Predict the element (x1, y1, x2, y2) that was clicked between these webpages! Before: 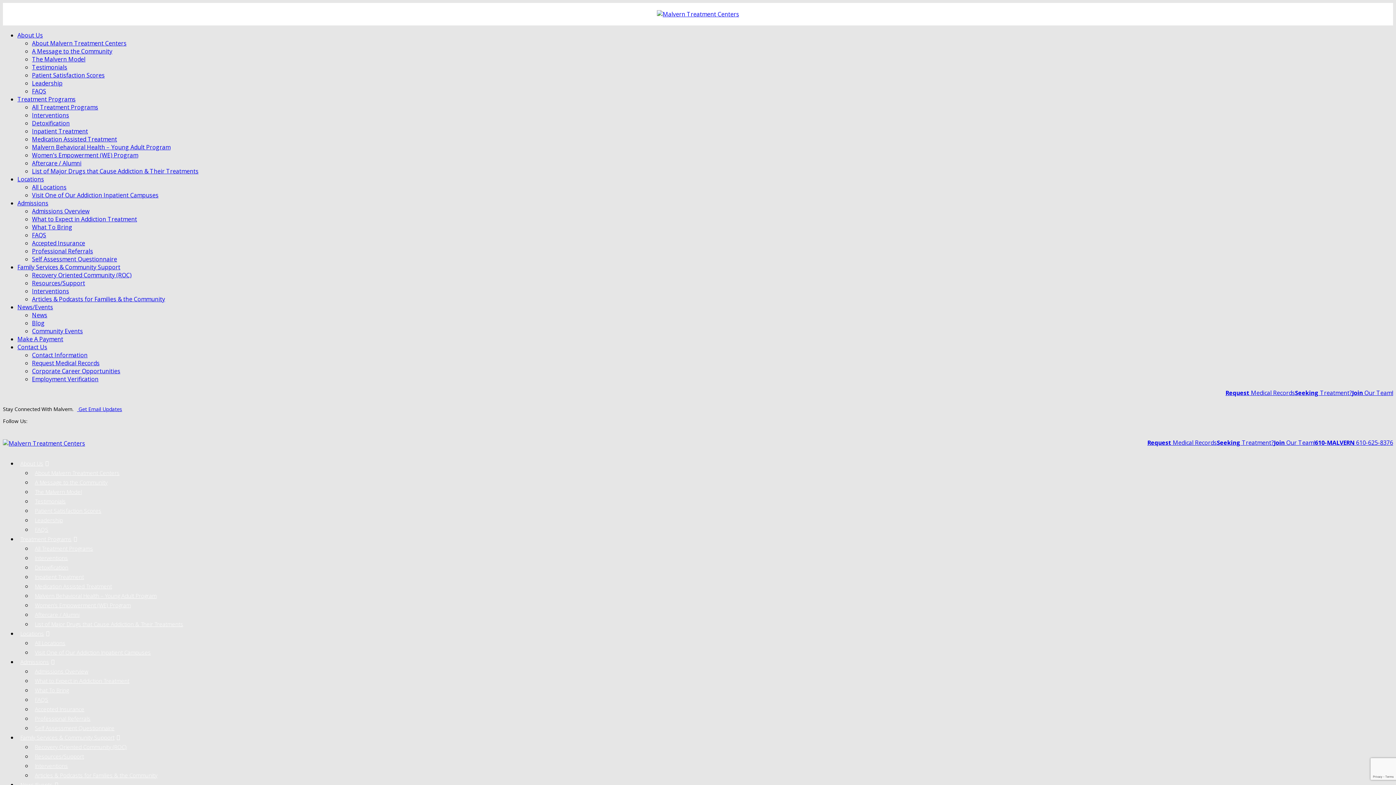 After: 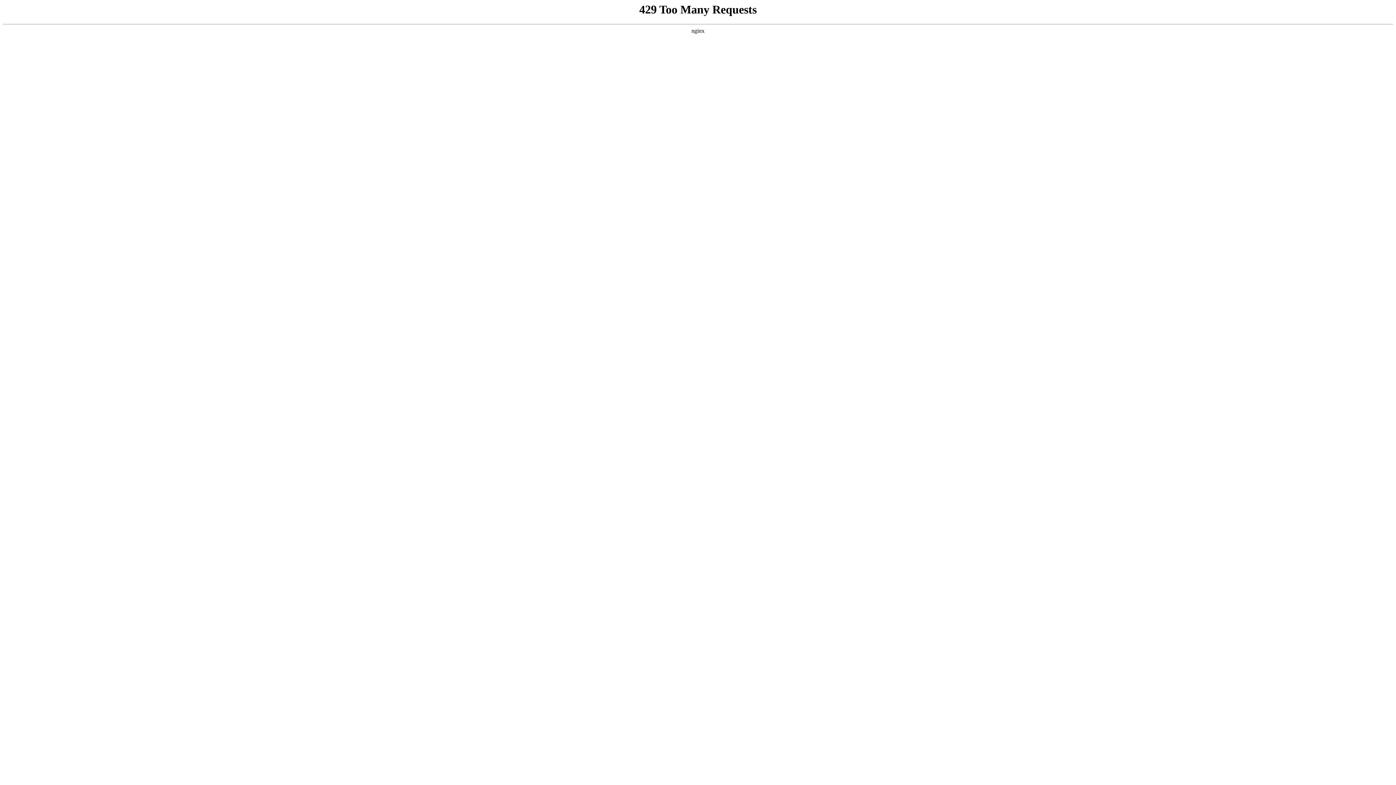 Action: bbox: (32, 351, 87, 359) label: Contact Information